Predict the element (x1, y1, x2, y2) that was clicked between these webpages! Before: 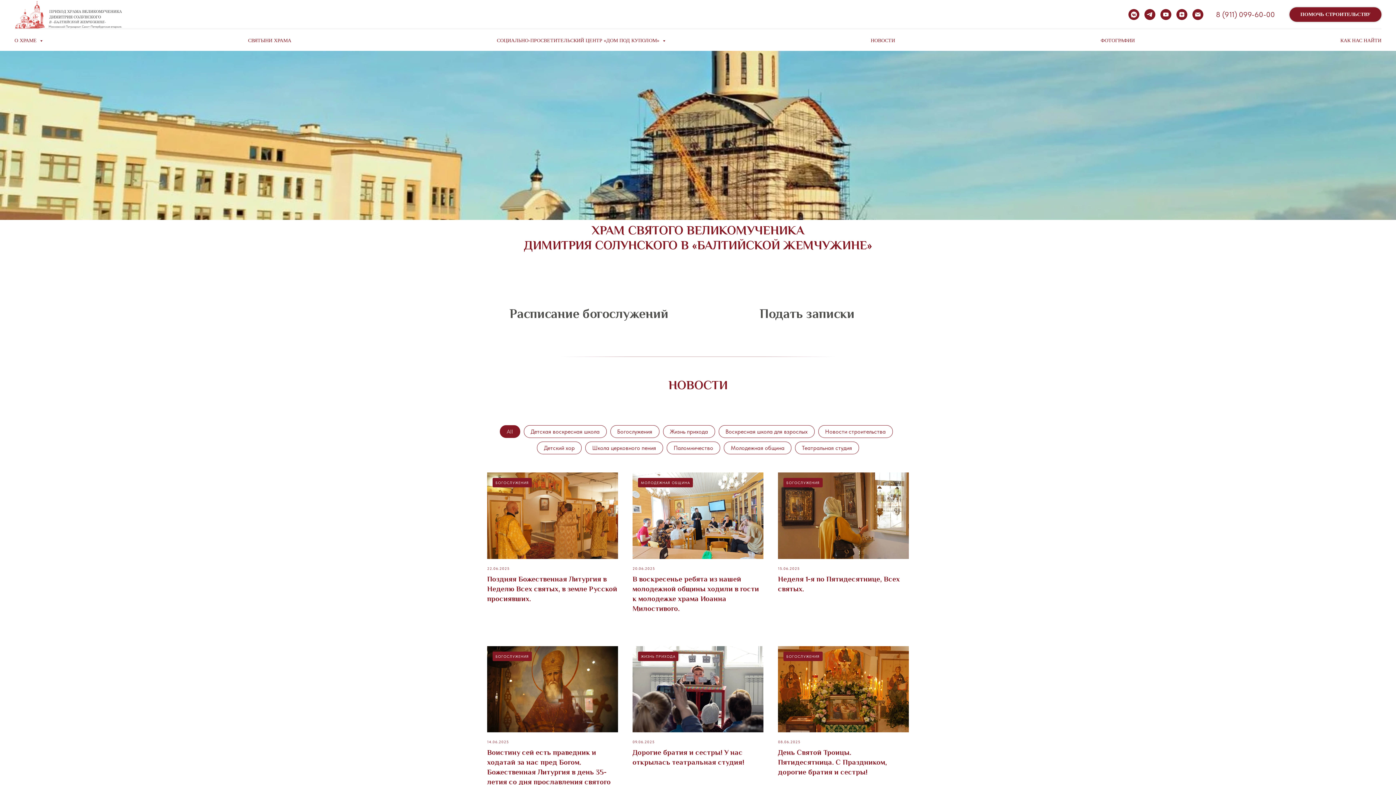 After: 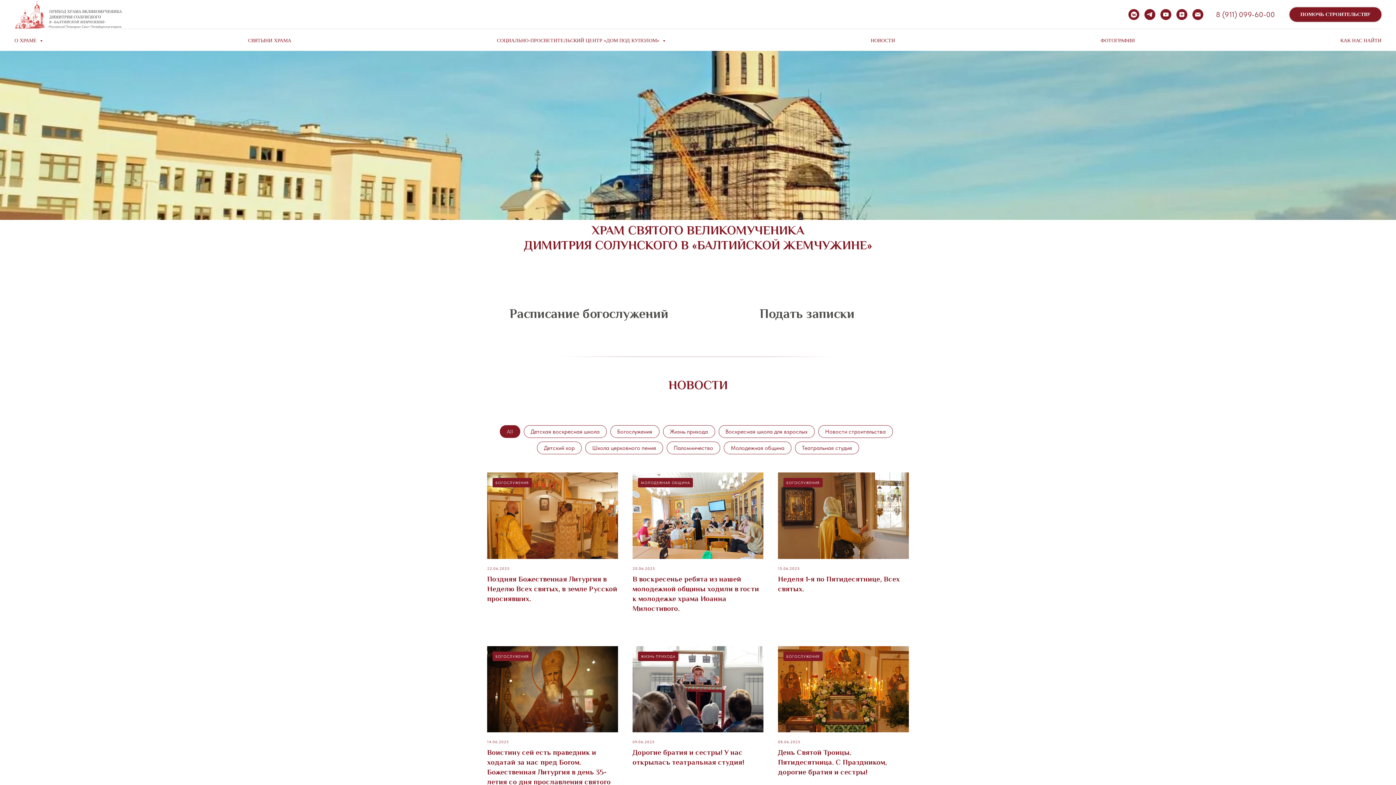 Action: bbox: (500, 425, 519, 437) label: All